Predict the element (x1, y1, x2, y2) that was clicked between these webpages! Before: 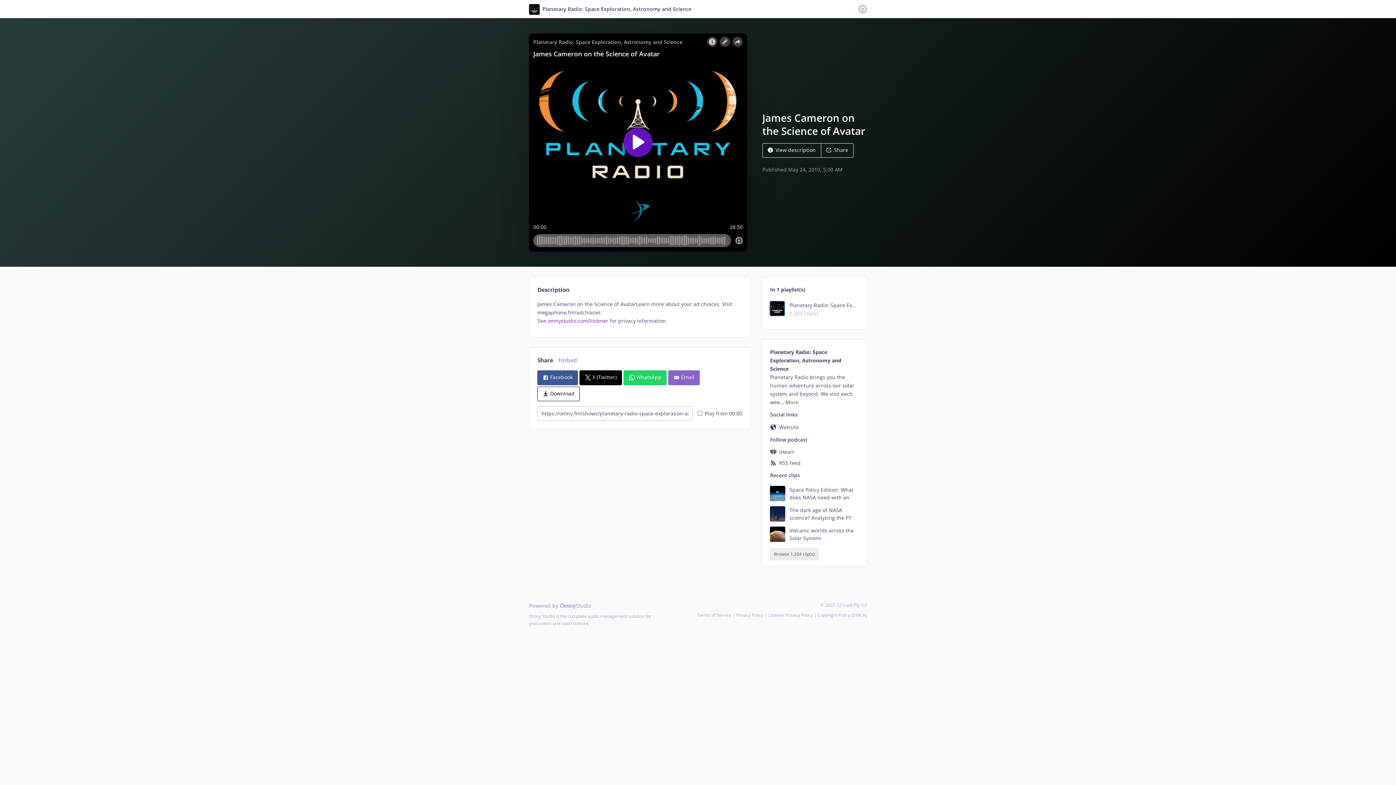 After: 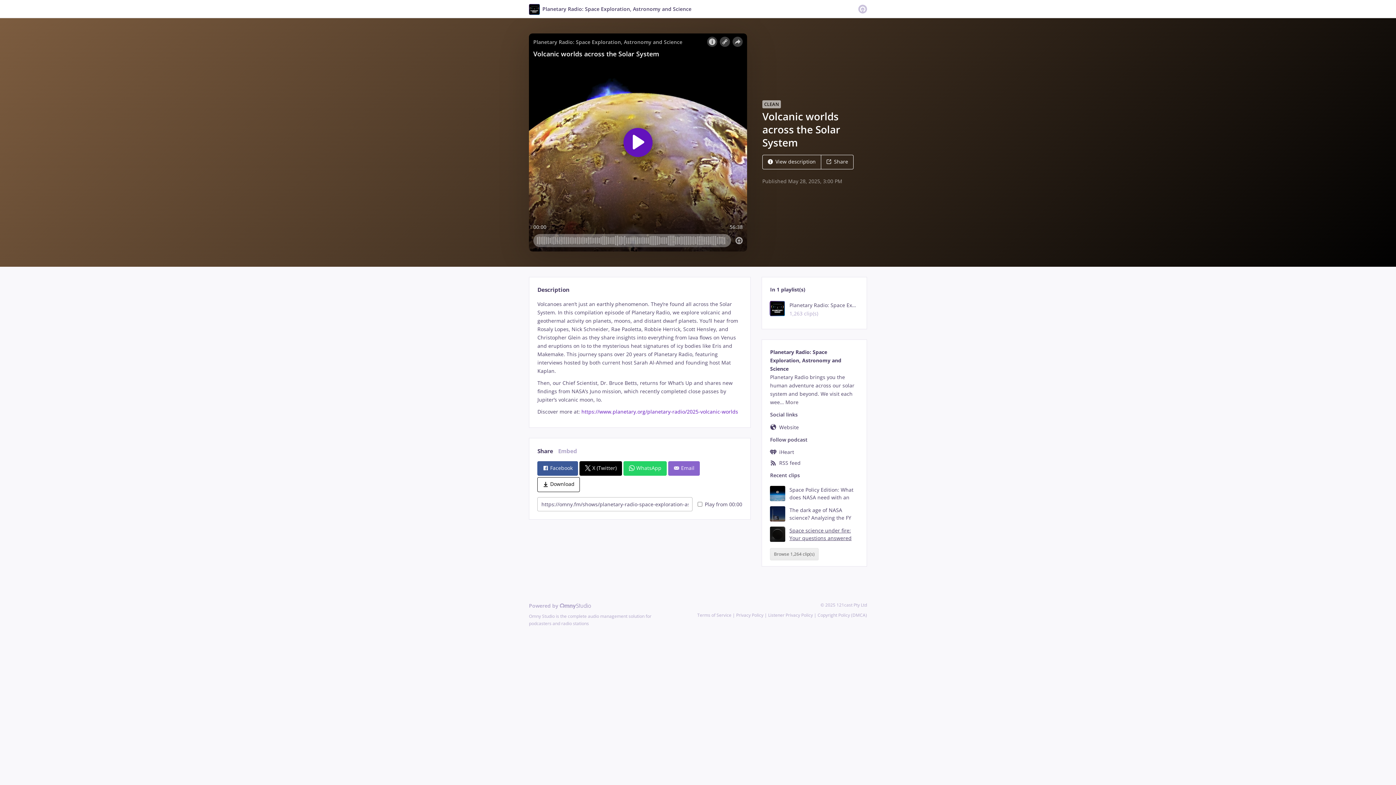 Action: label: Volcanic worlds across the Solar System bbox: (770, 527, 858, 542)